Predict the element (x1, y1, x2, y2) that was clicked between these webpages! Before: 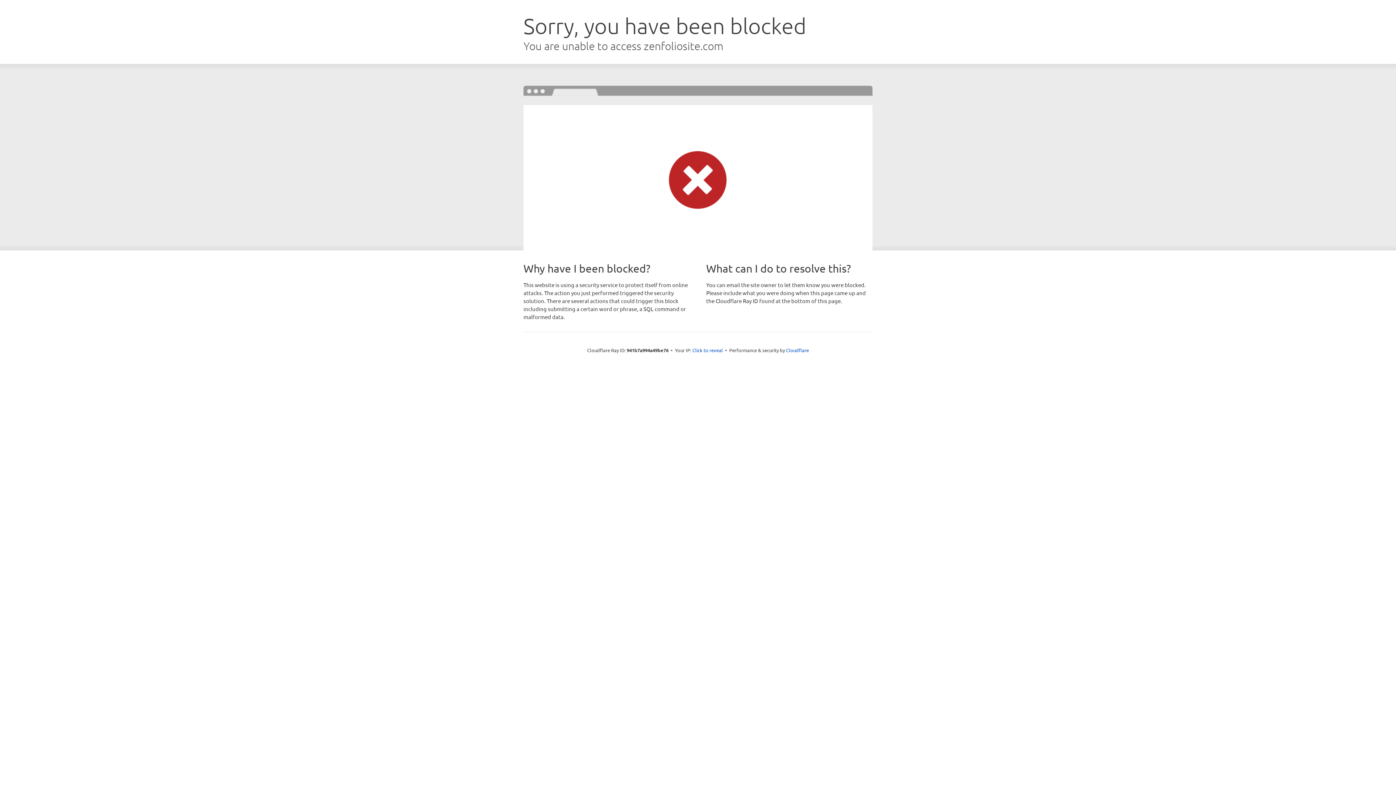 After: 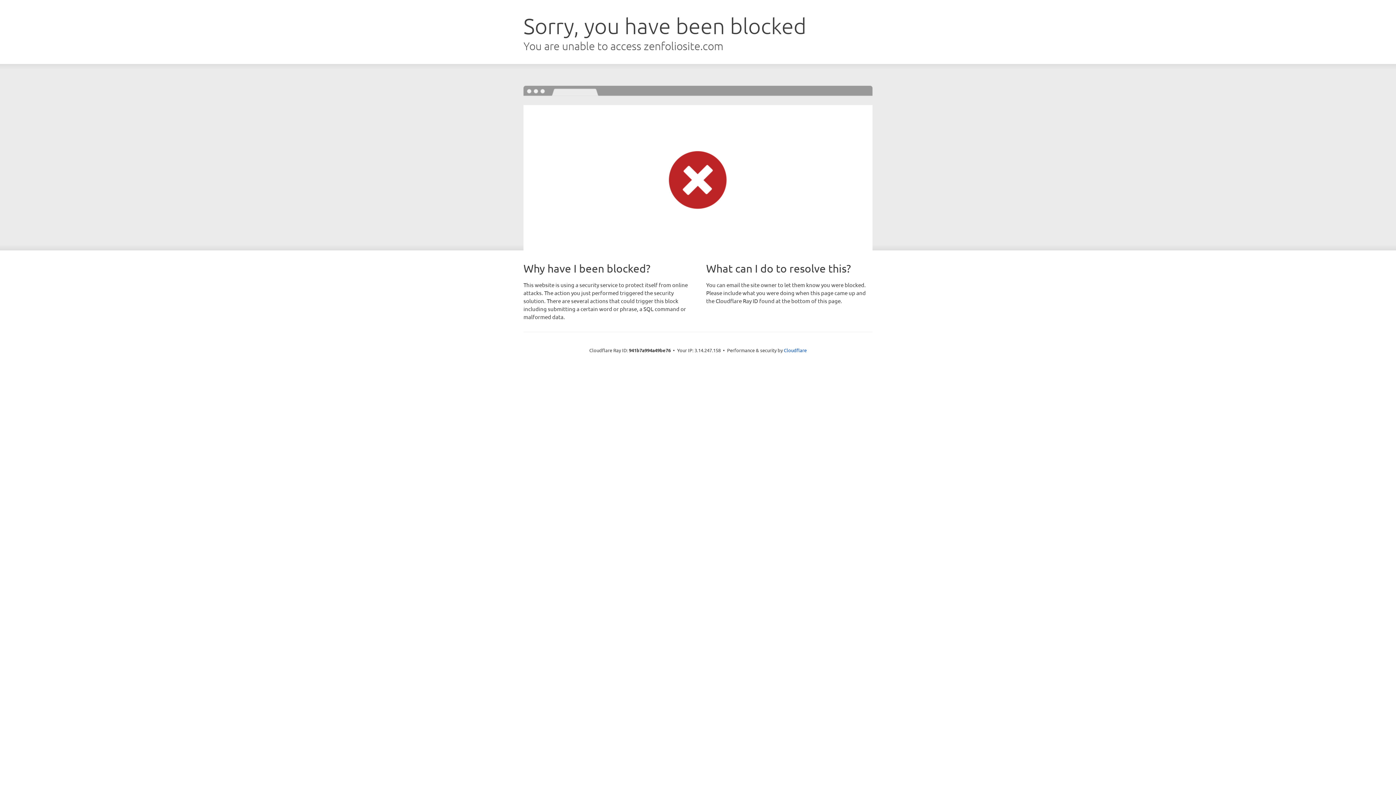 Action: bbox: (692, 346, 723, 353) label: Click to reveal